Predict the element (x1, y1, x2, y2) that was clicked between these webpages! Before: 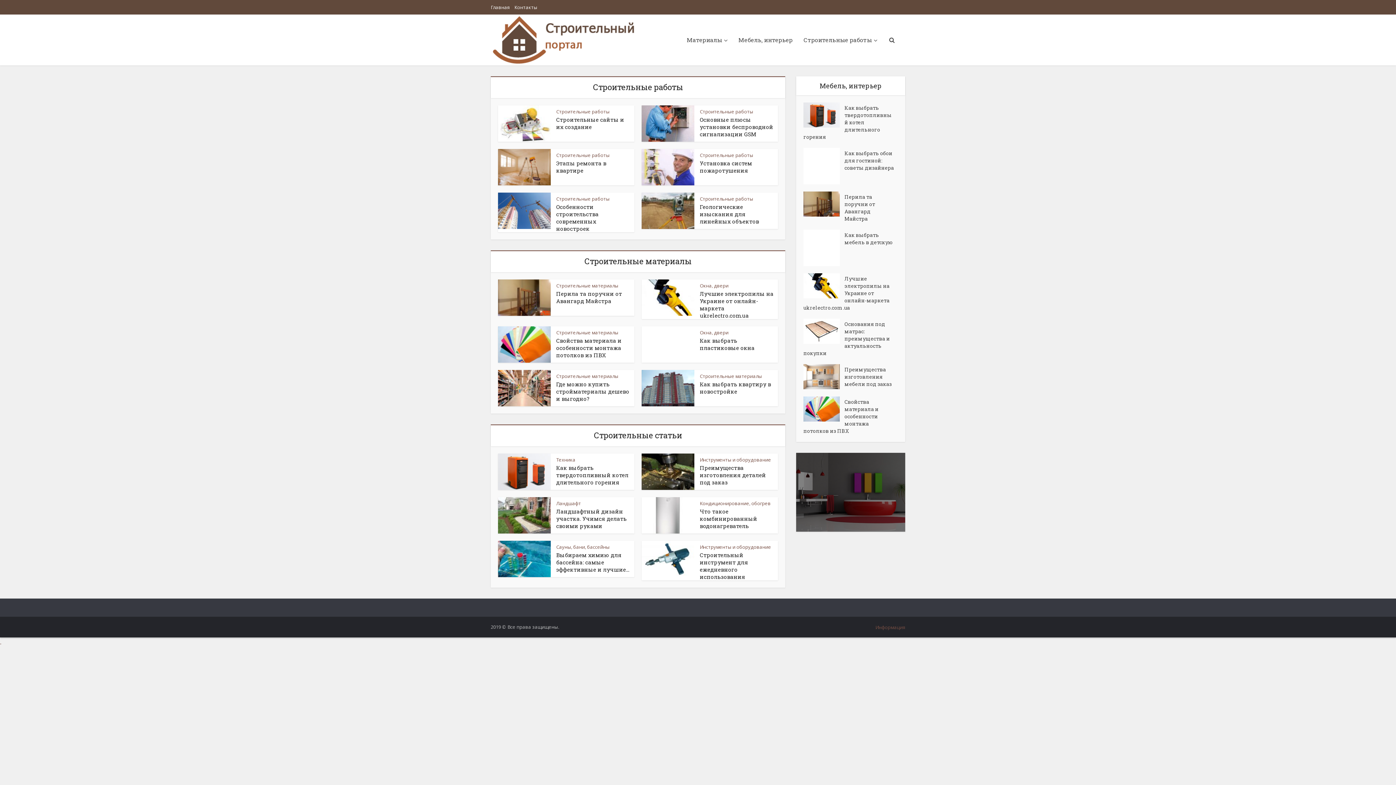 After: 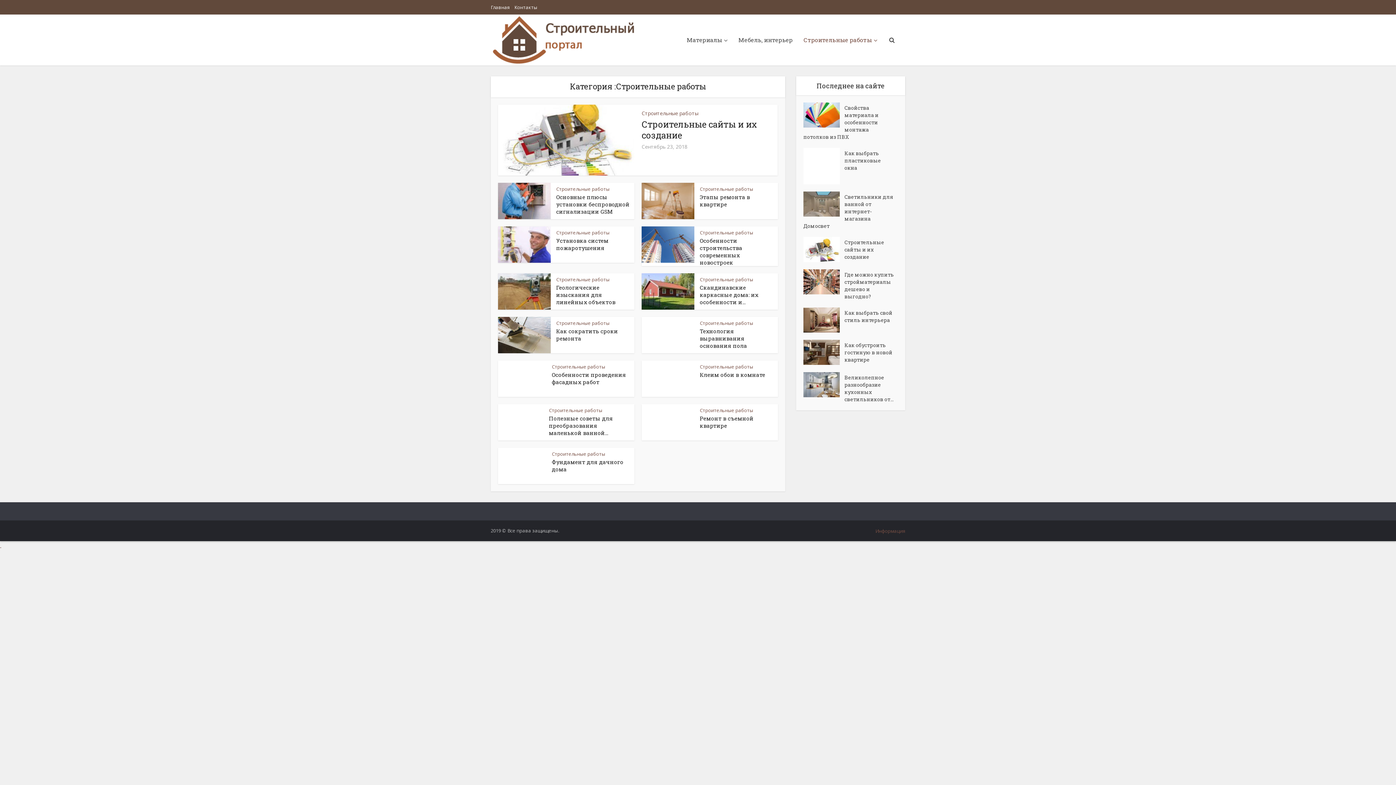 Action: bbox: (700, 152, 753, 158) label: Строительные работы